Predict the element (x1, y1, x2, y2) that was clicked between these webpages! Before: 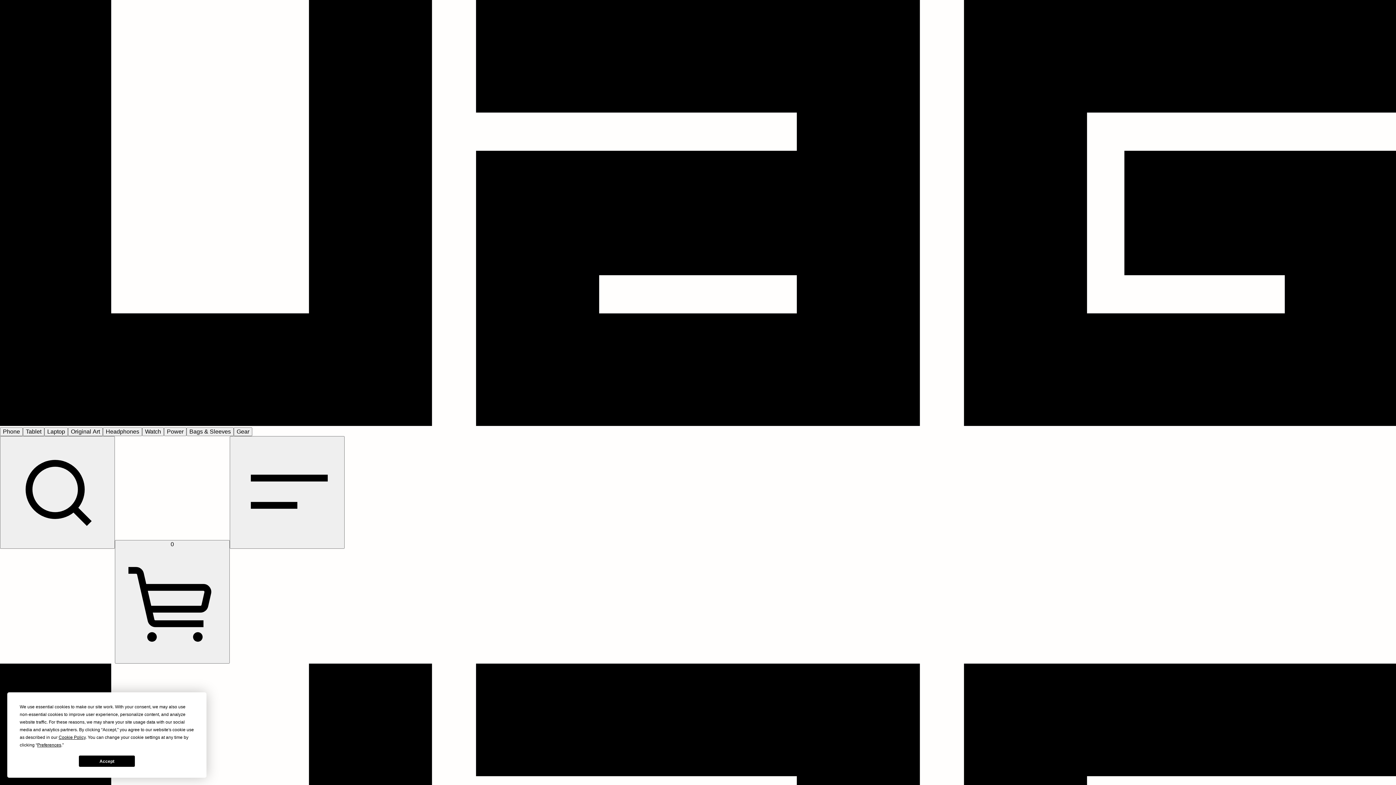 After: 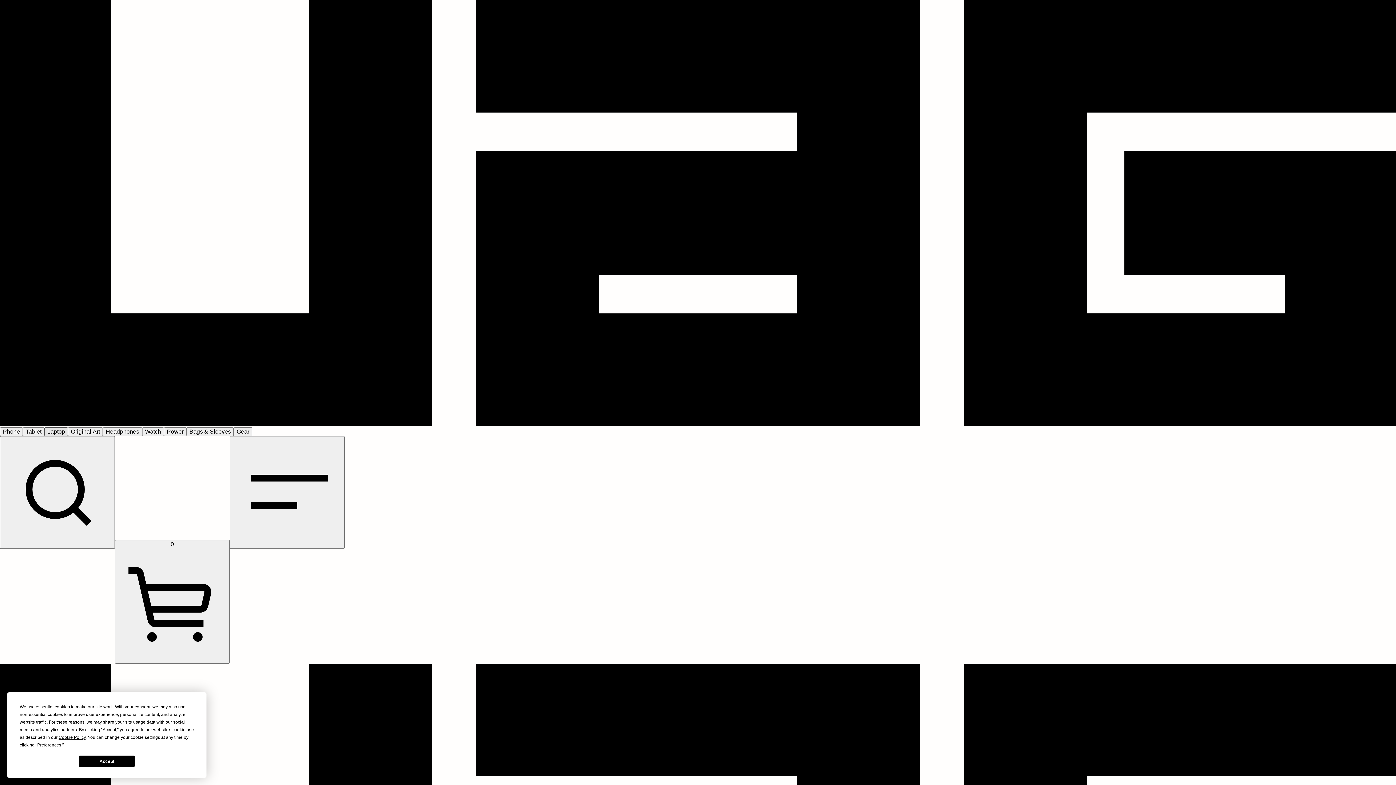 Action: bbox: (44, 427, 68, 436) label: Laptop